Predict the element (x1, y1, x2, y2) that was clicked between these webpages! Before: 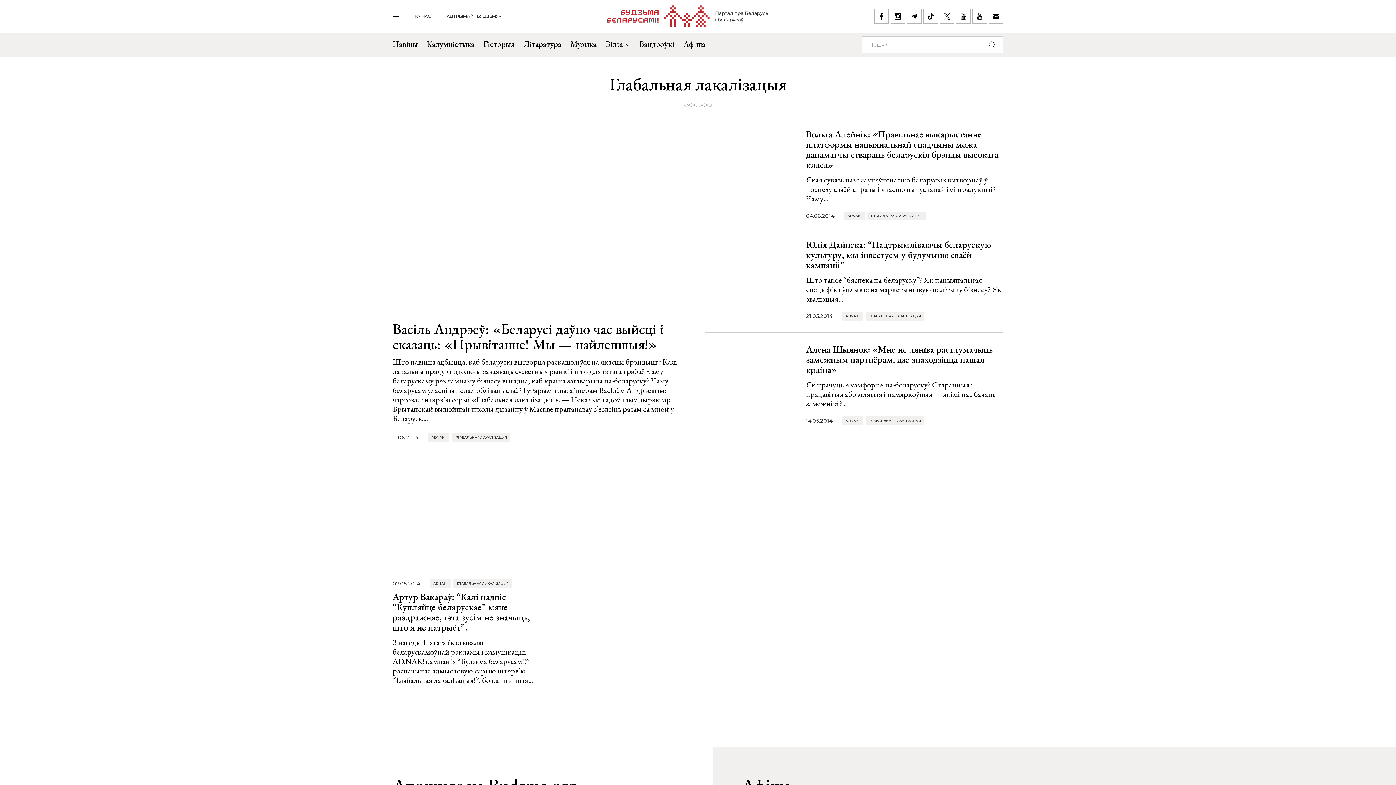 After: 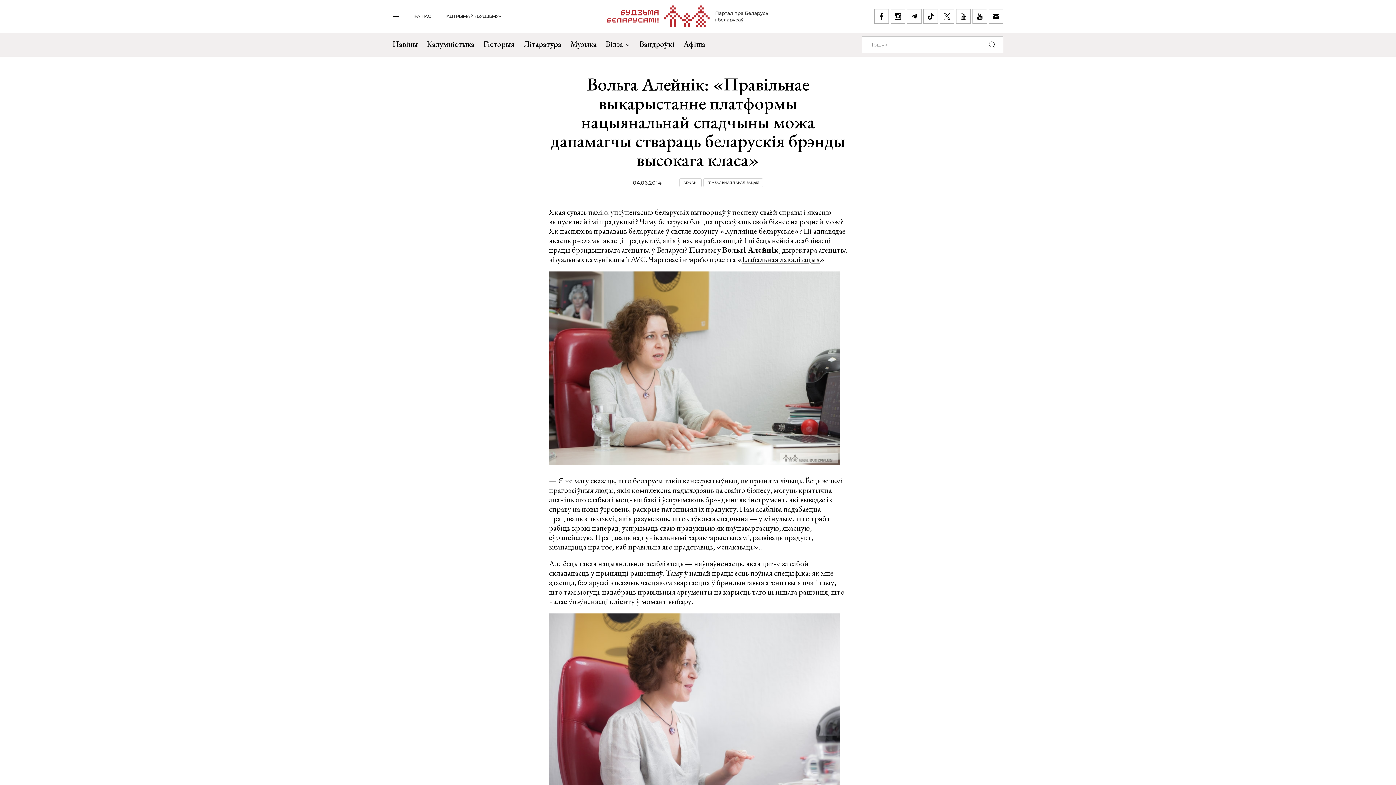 Action: label: Вольга Алейнік: «Правільнае выкарыстанне платформы нацыянальнай спадчыны можа дапамагчы ствараць беларускія брэнды высокага класа» bbox: (806, 128, 998, 170)